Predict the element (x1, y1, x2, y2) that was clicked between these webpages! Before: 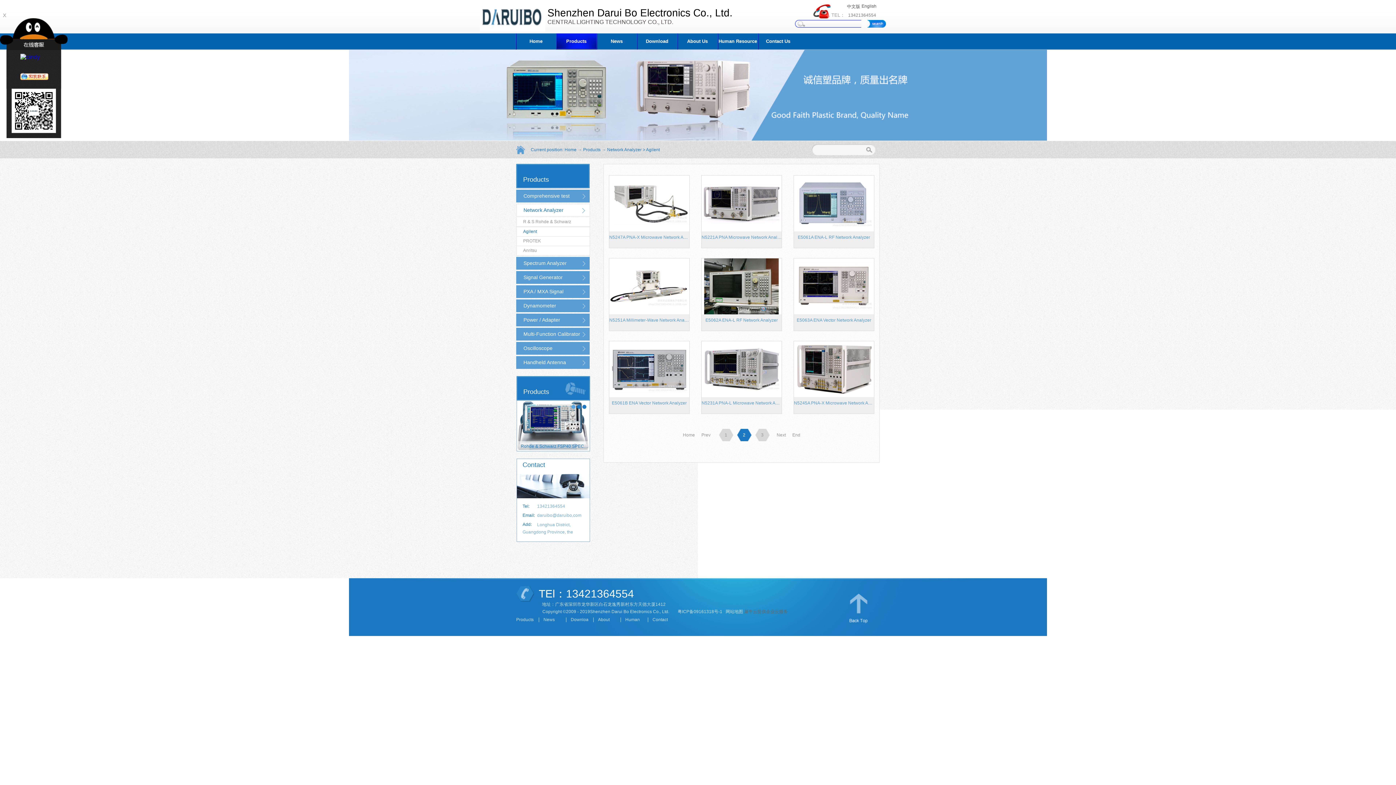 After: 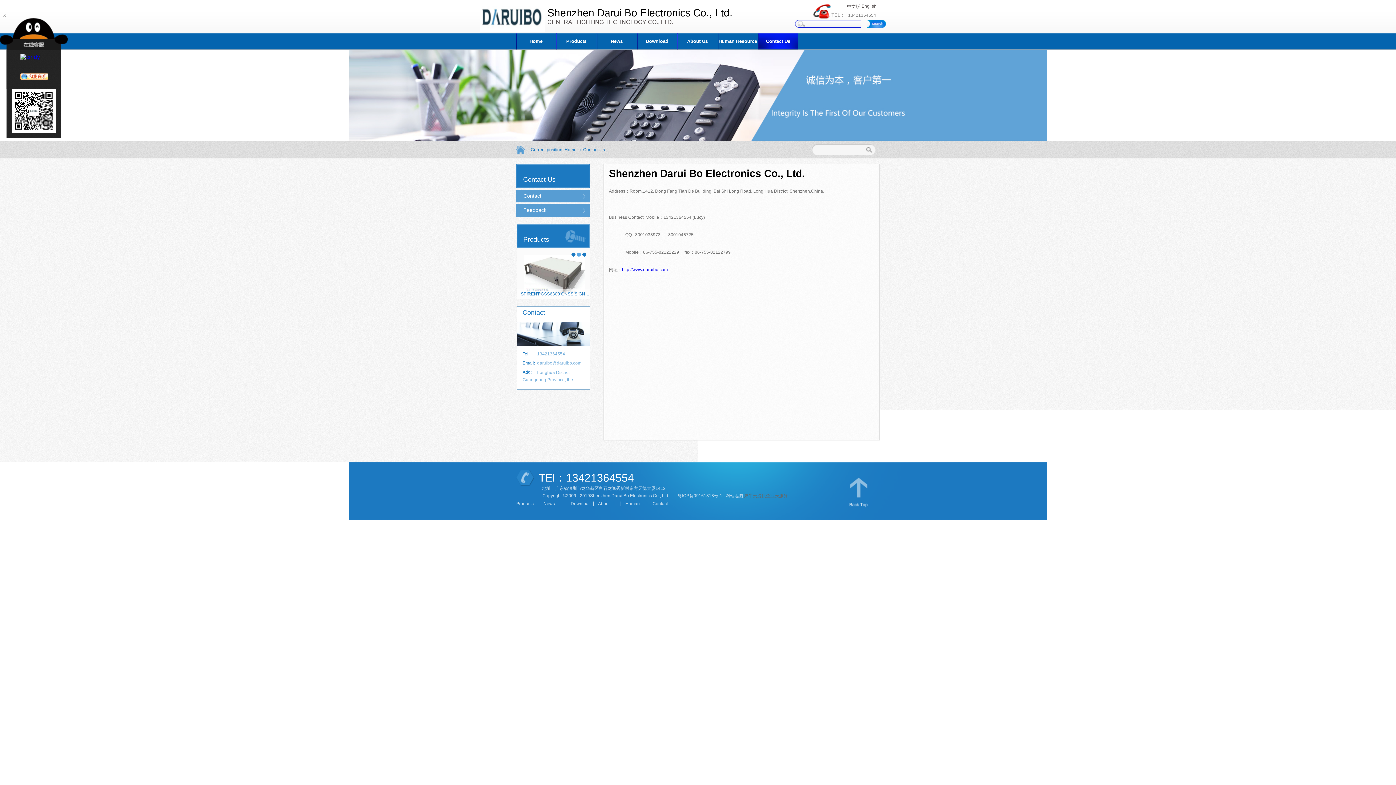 Action: bbox: (766, 38, 790, 44) label: Contact Us